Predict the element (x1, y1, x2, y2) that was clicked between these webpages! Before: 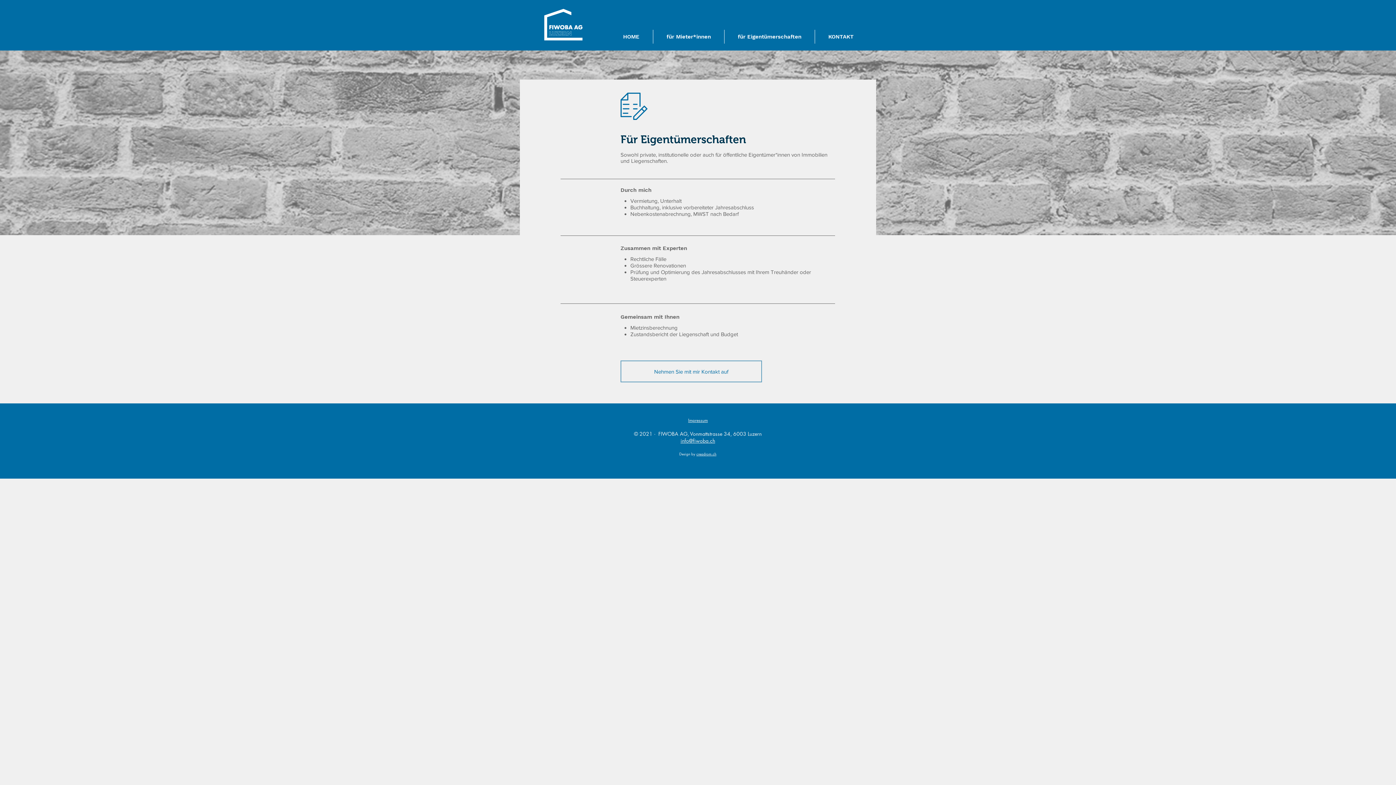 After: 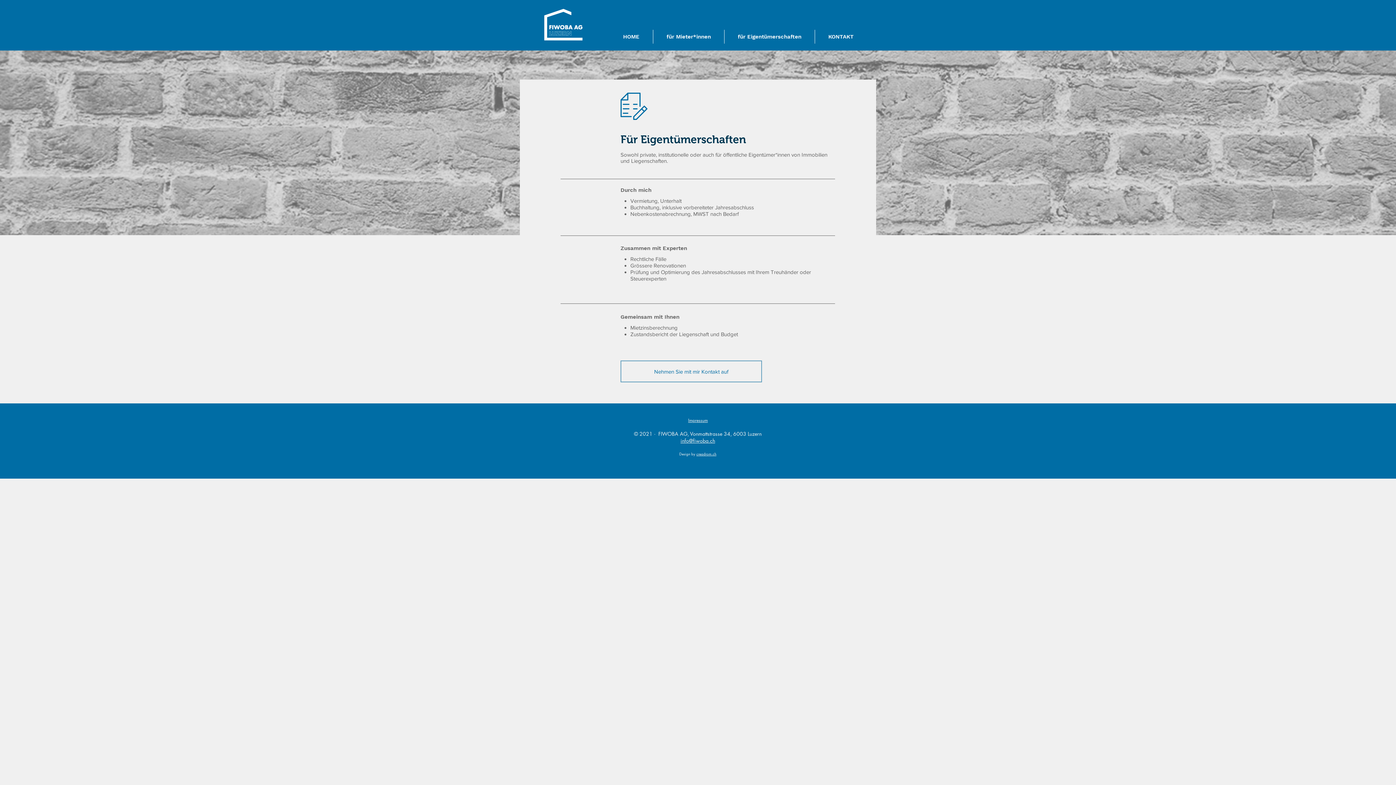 Action: bbox: (724, 29, 814, 43) label: für Eigentümerschaften